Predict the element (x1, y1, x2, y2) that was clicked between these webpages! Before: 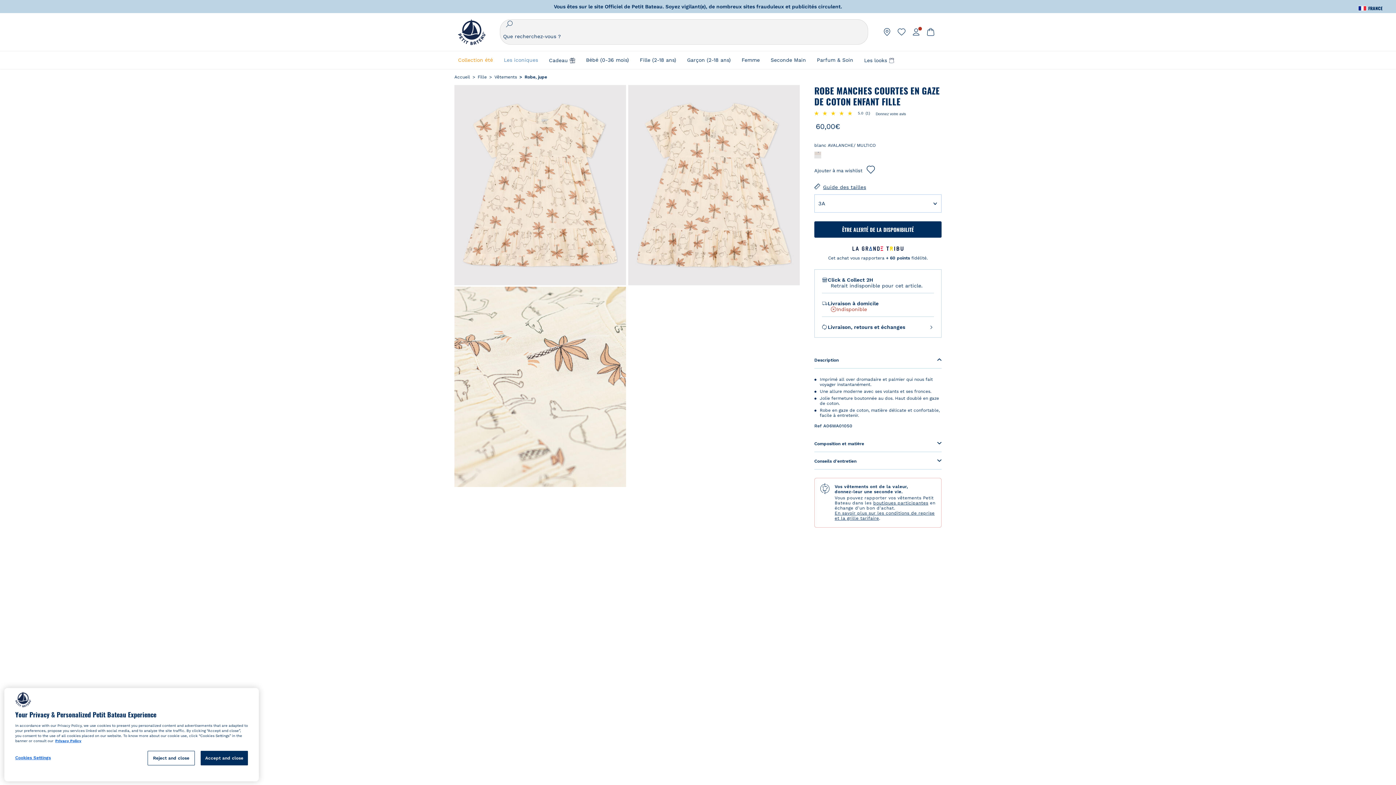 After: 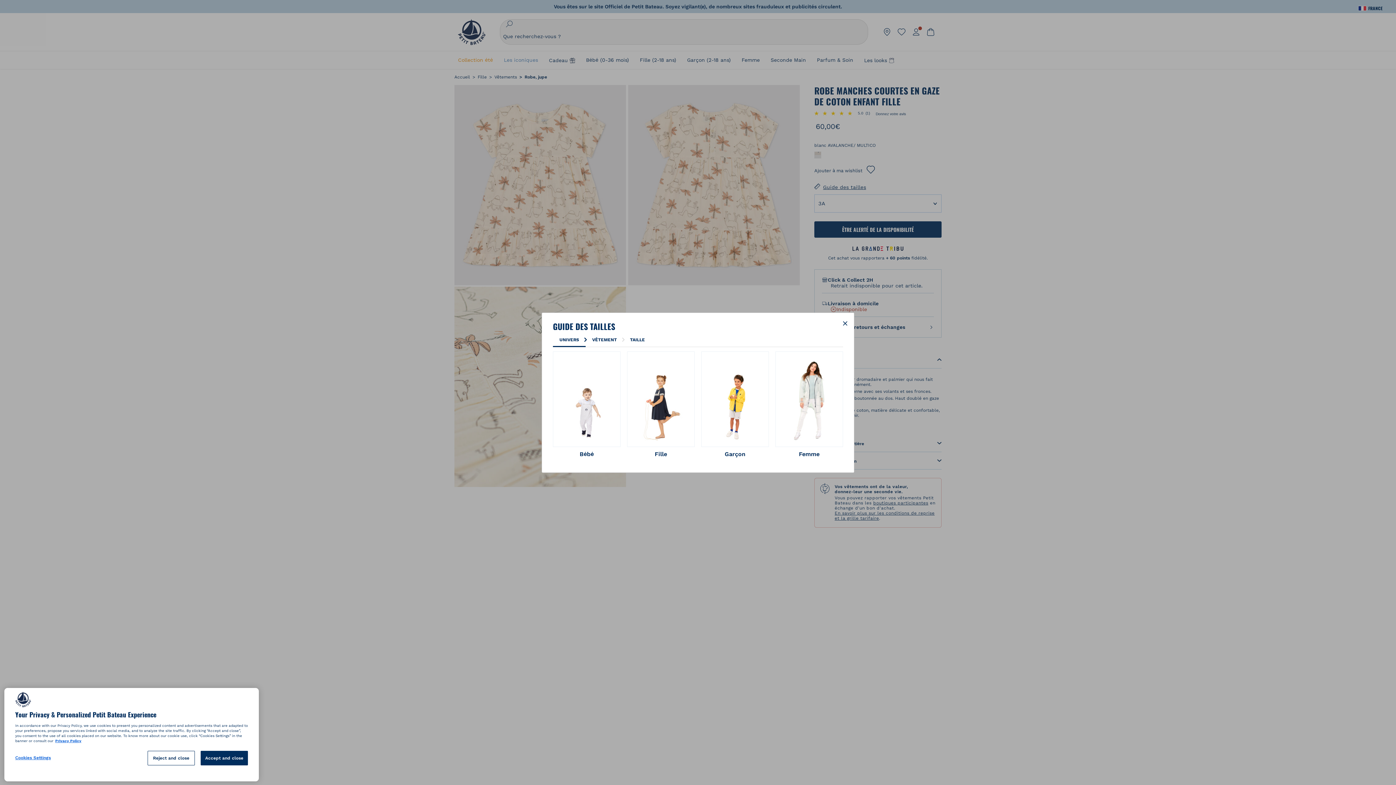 Action: label: Guide des tailles bbox: (823, 183, 866, 190)